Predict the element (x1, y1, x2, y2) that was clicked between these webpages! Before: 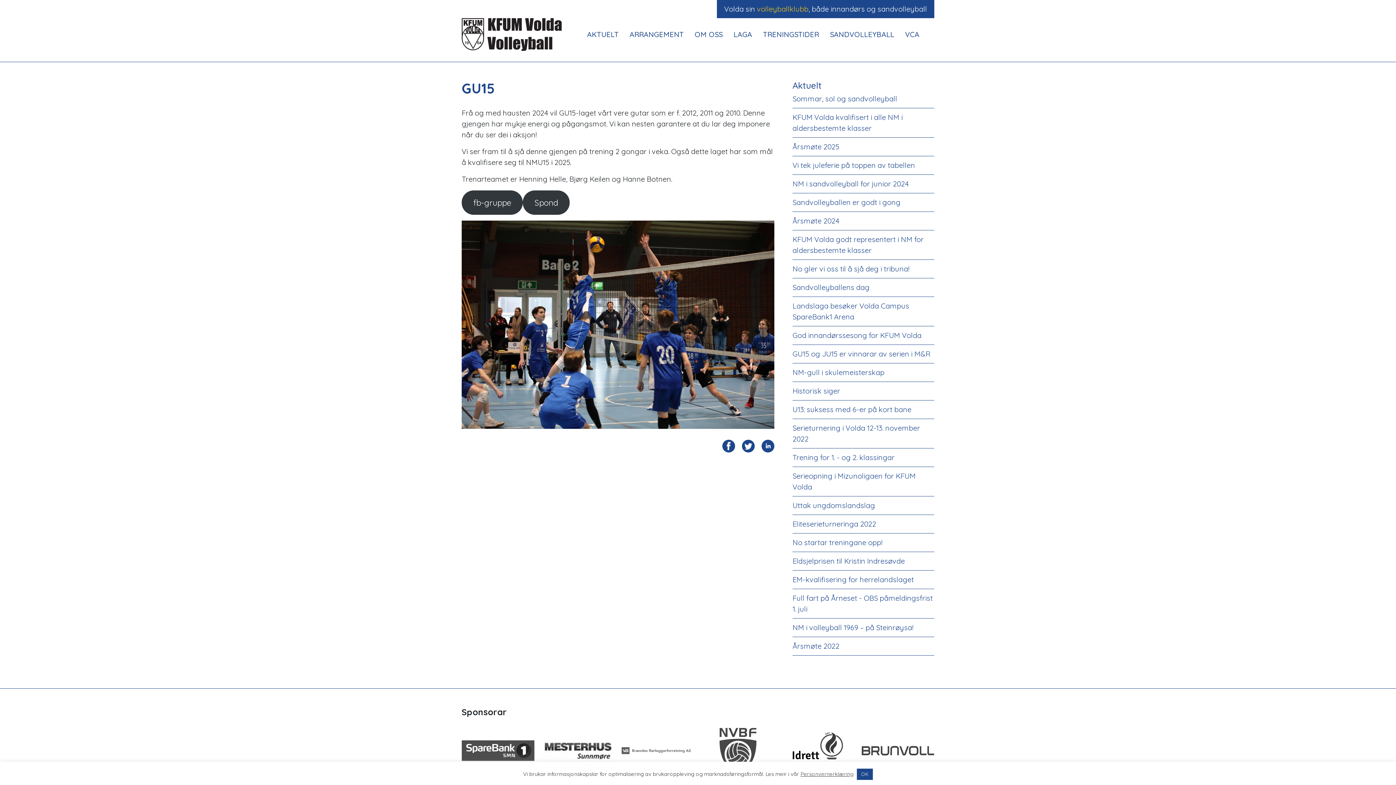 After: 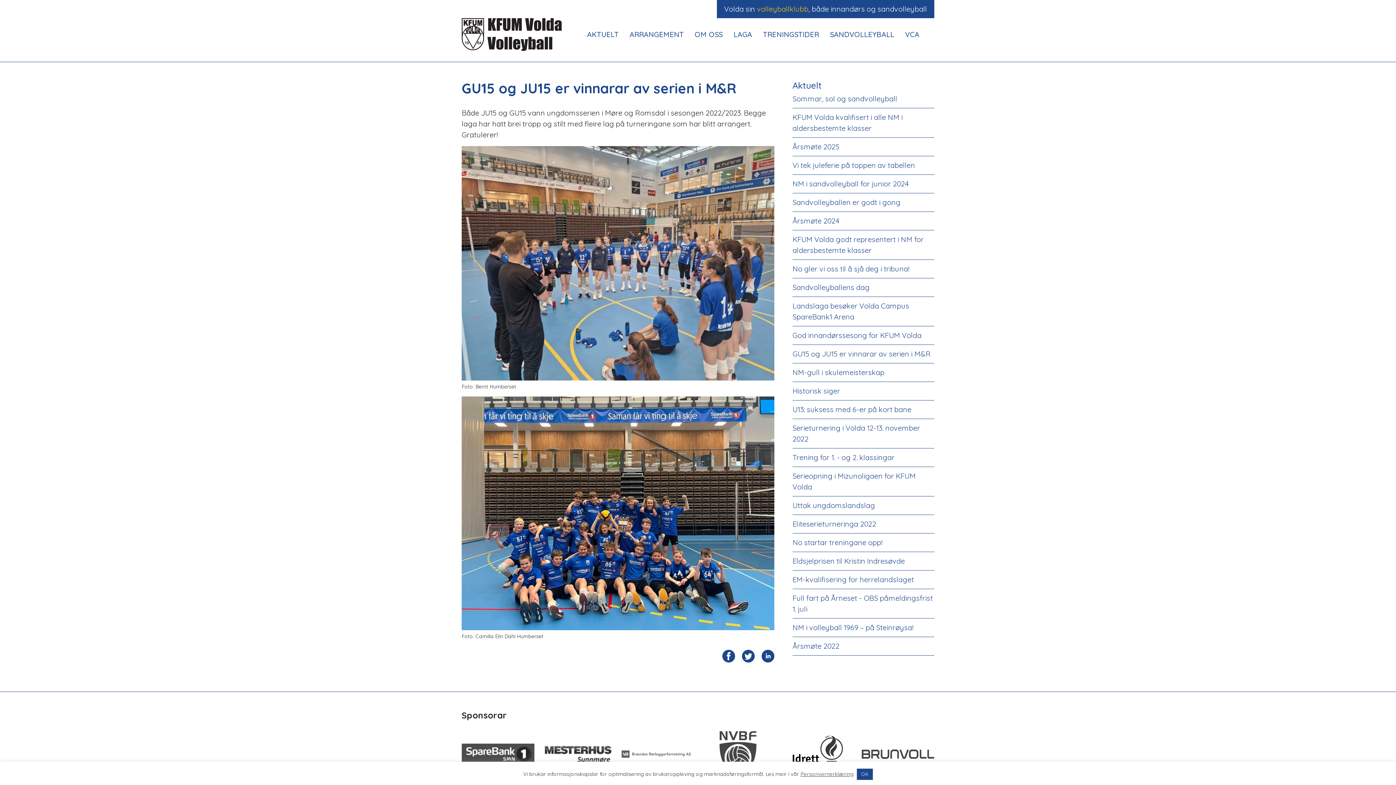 Action: bbox: (792, 349, 930, 358) label: GU15 og JU15 er vinnarar av serien i M&R